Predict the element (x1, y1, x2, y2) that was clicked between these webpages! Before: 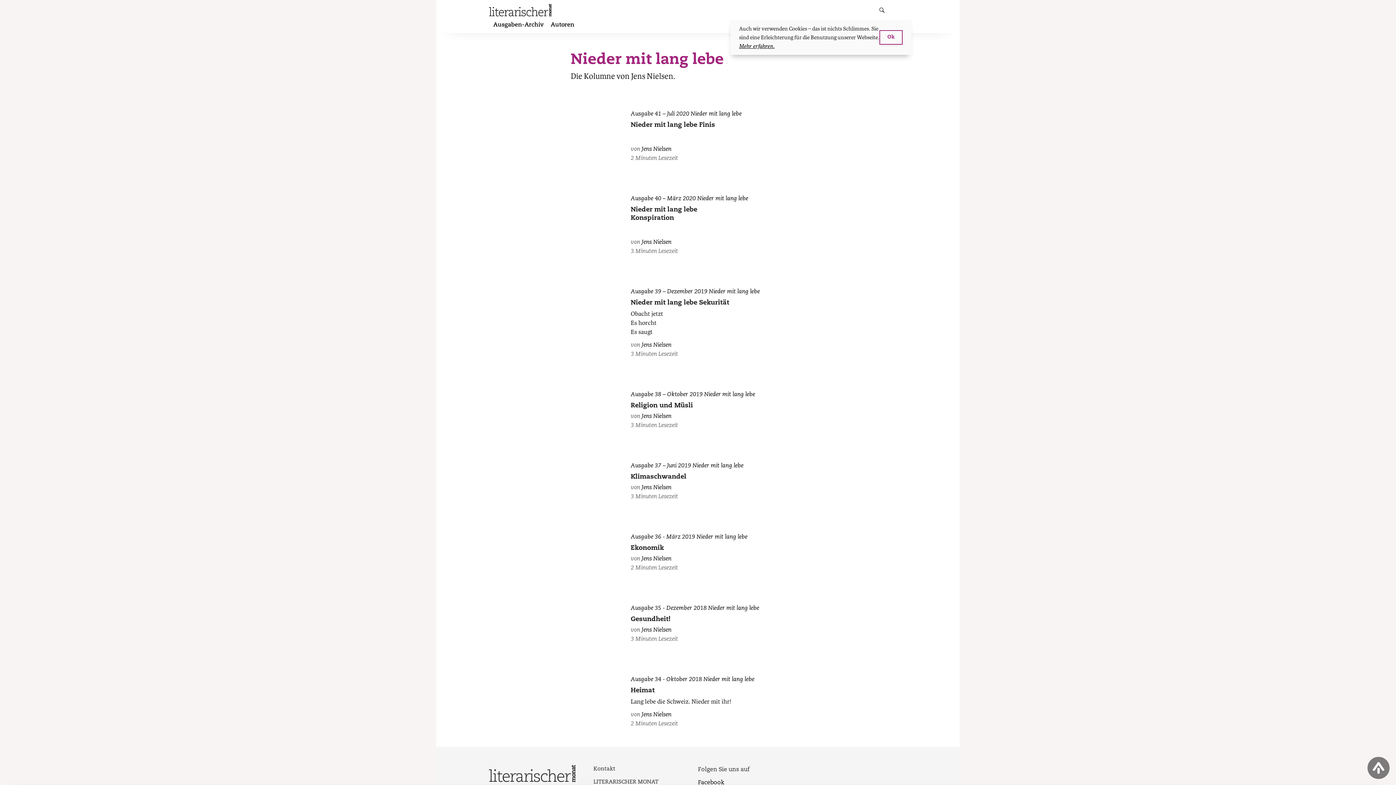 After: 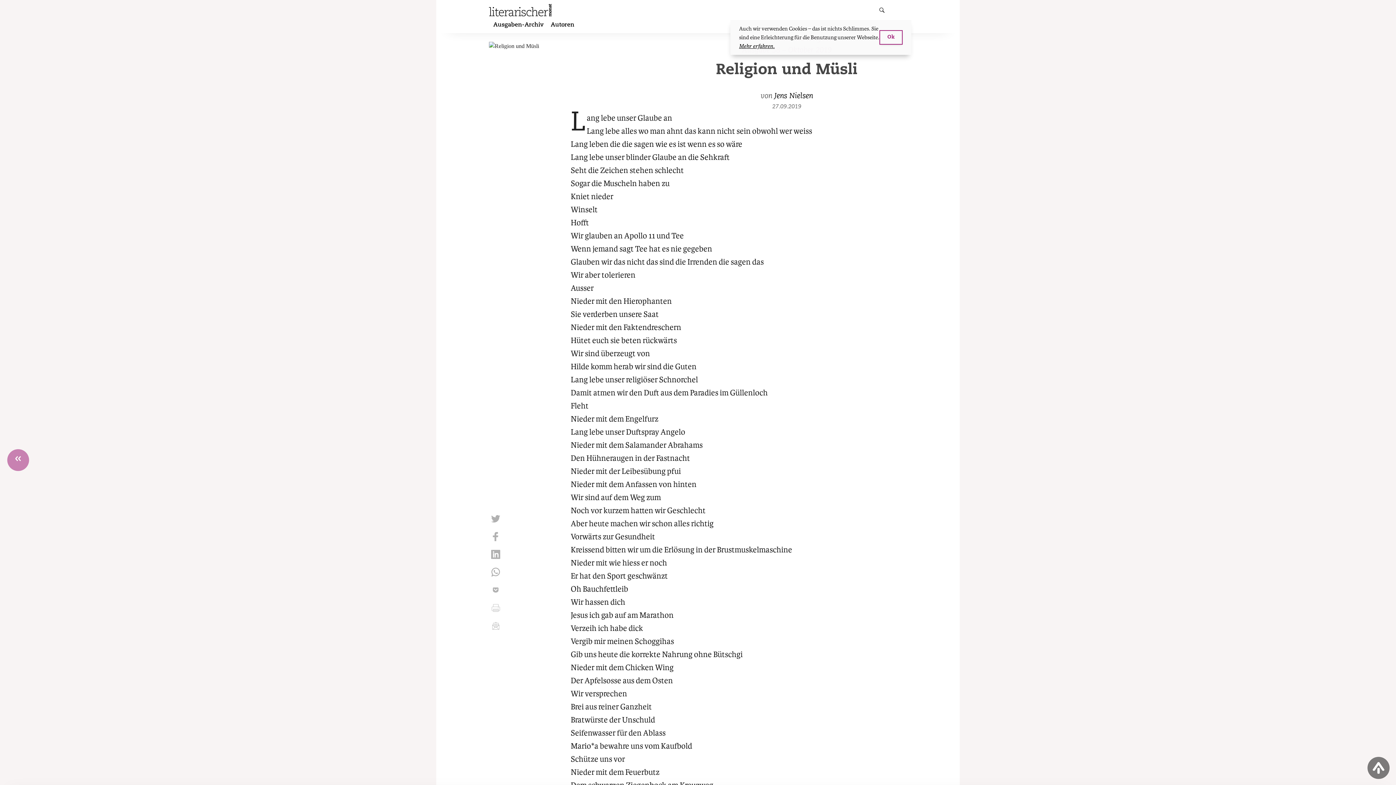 Action: bbox: (630, 402, 693, 409) label: Religion und Müsli